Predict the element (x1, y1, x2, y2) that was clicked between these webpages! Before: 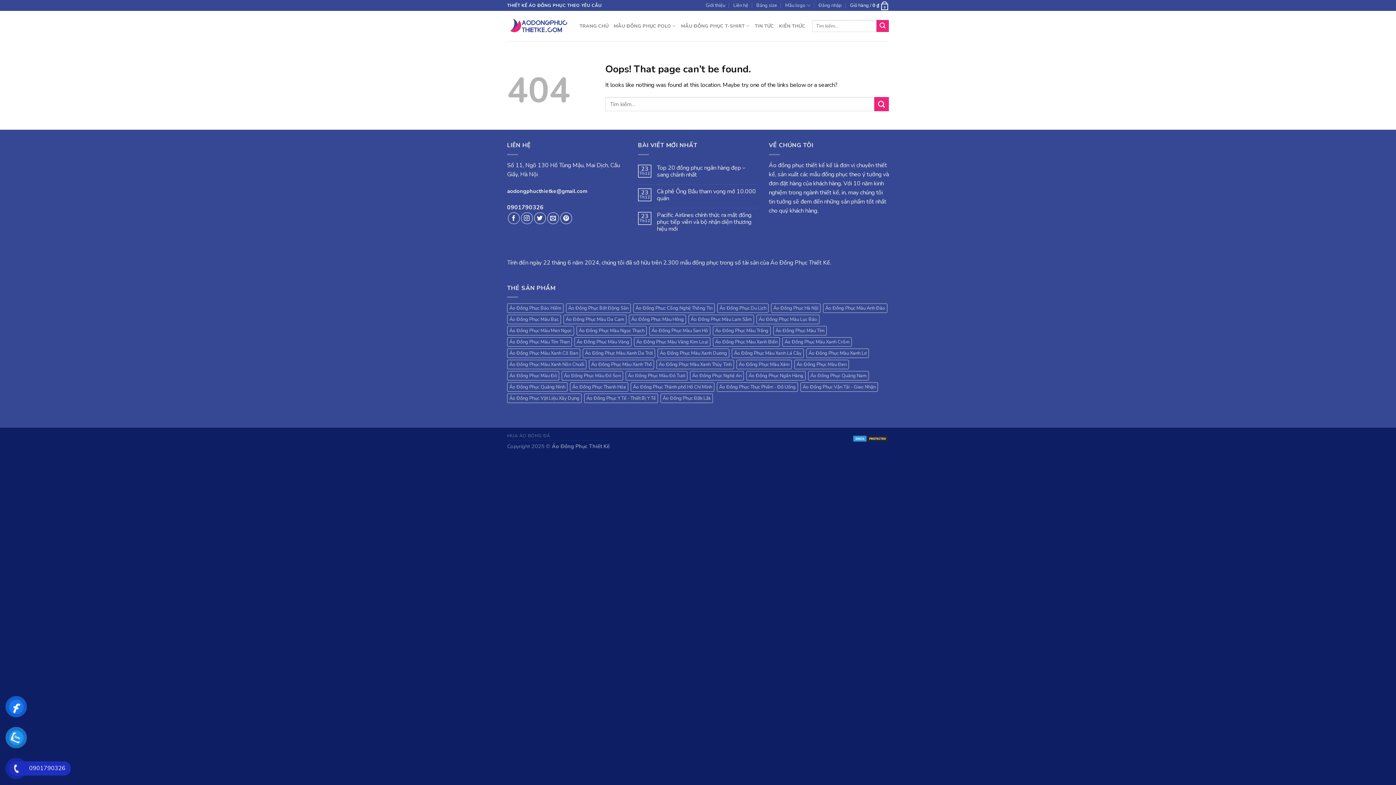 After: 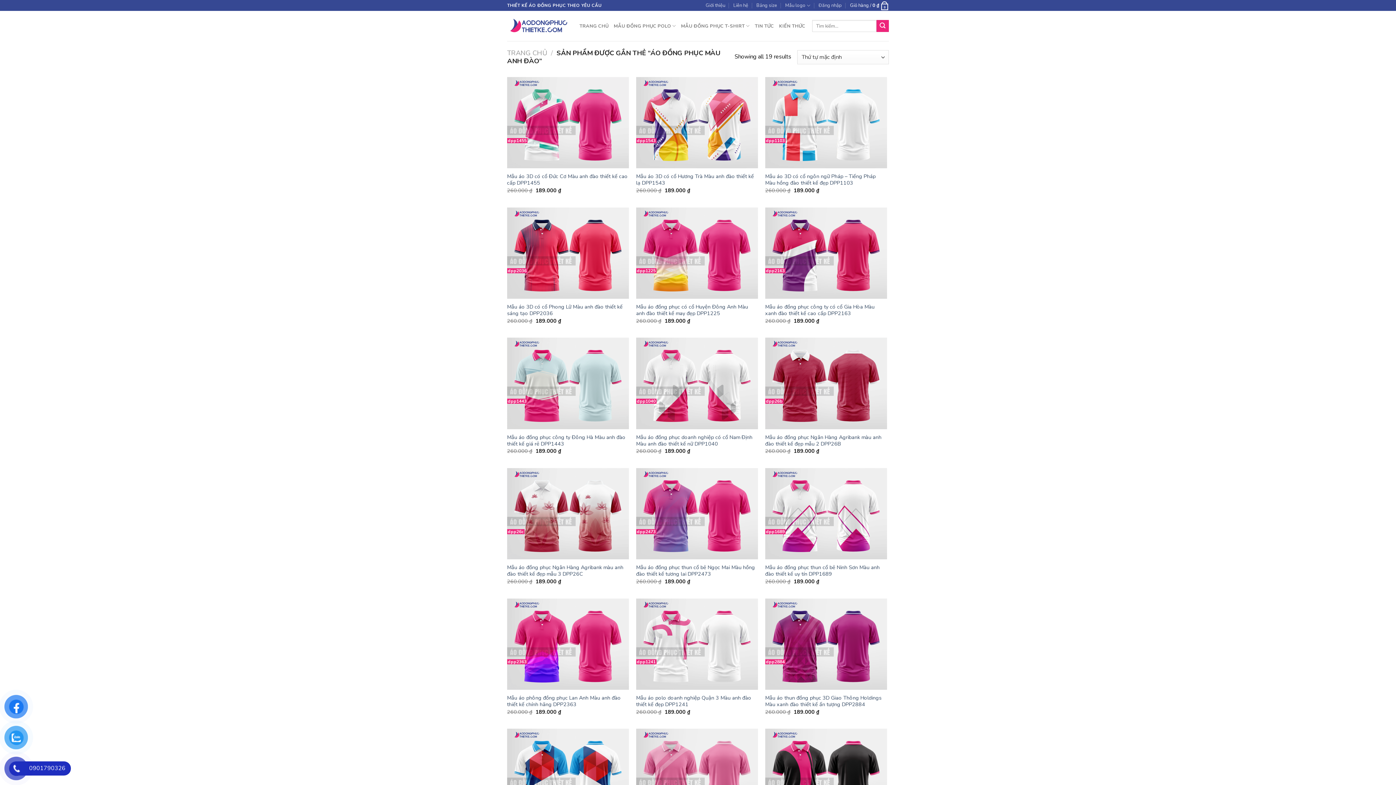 Action: label: Áo Đồng Phục Màu Anh Đào (19 sản phẩm) bbox: (823, 303, 887, 313)